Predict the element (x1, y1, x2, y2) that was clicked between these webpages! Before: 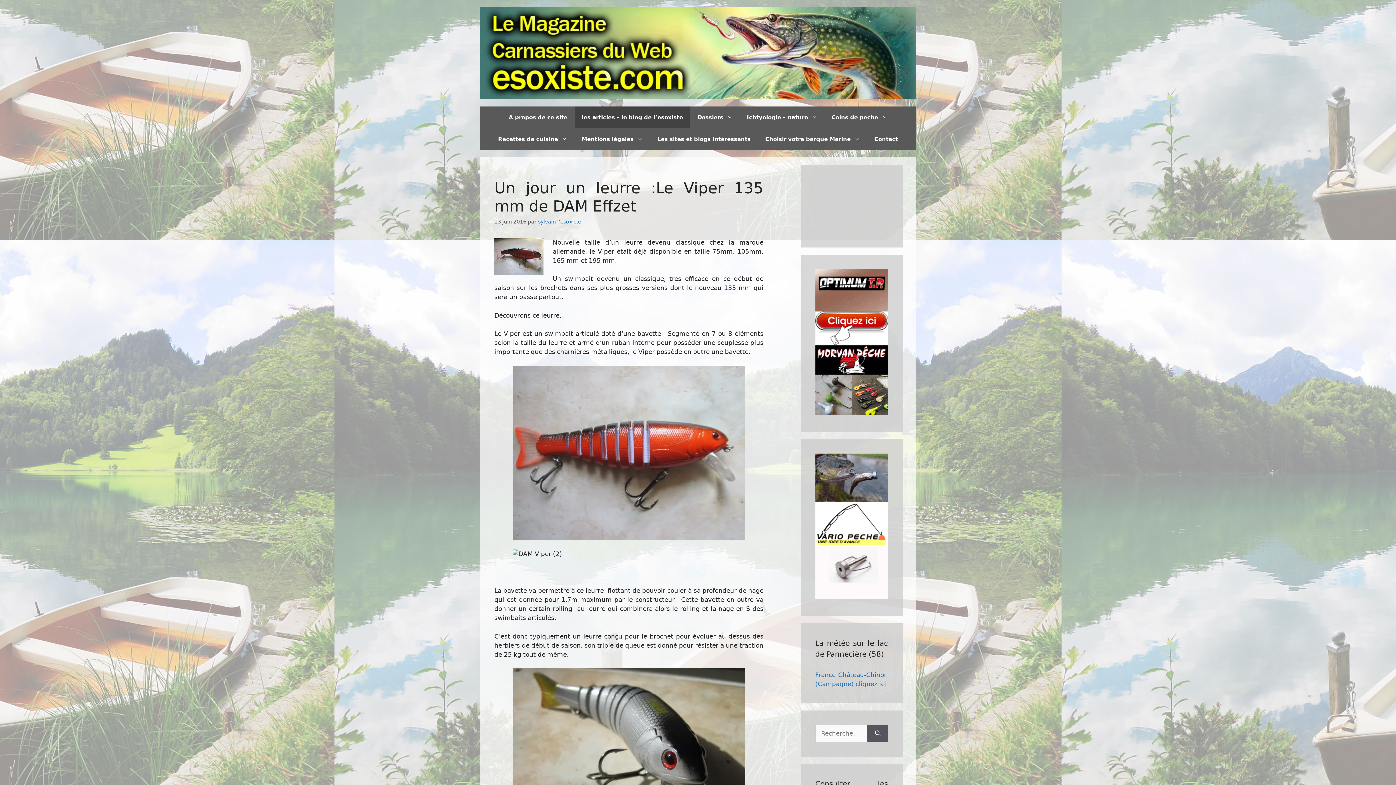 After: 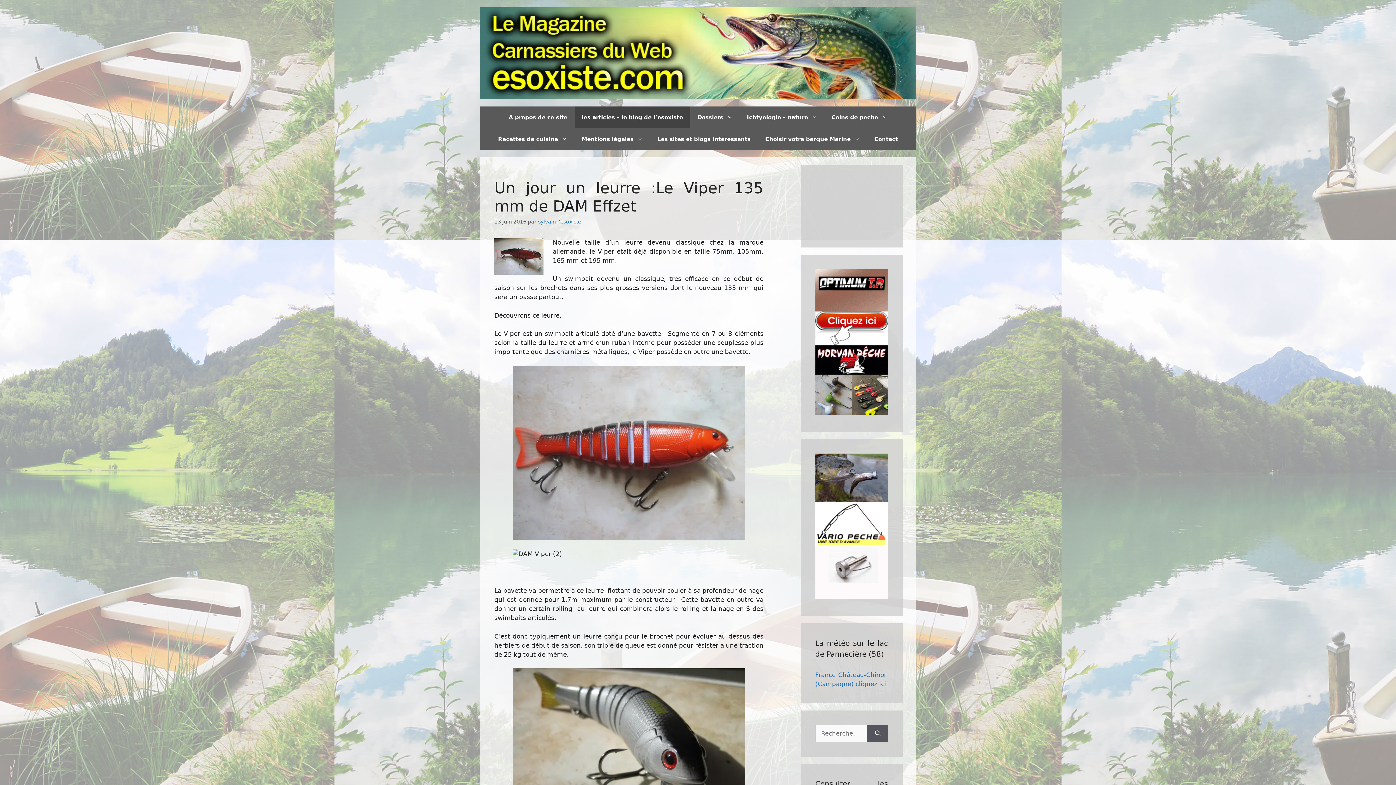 Action: bbox: (815, 409, 888, 416)